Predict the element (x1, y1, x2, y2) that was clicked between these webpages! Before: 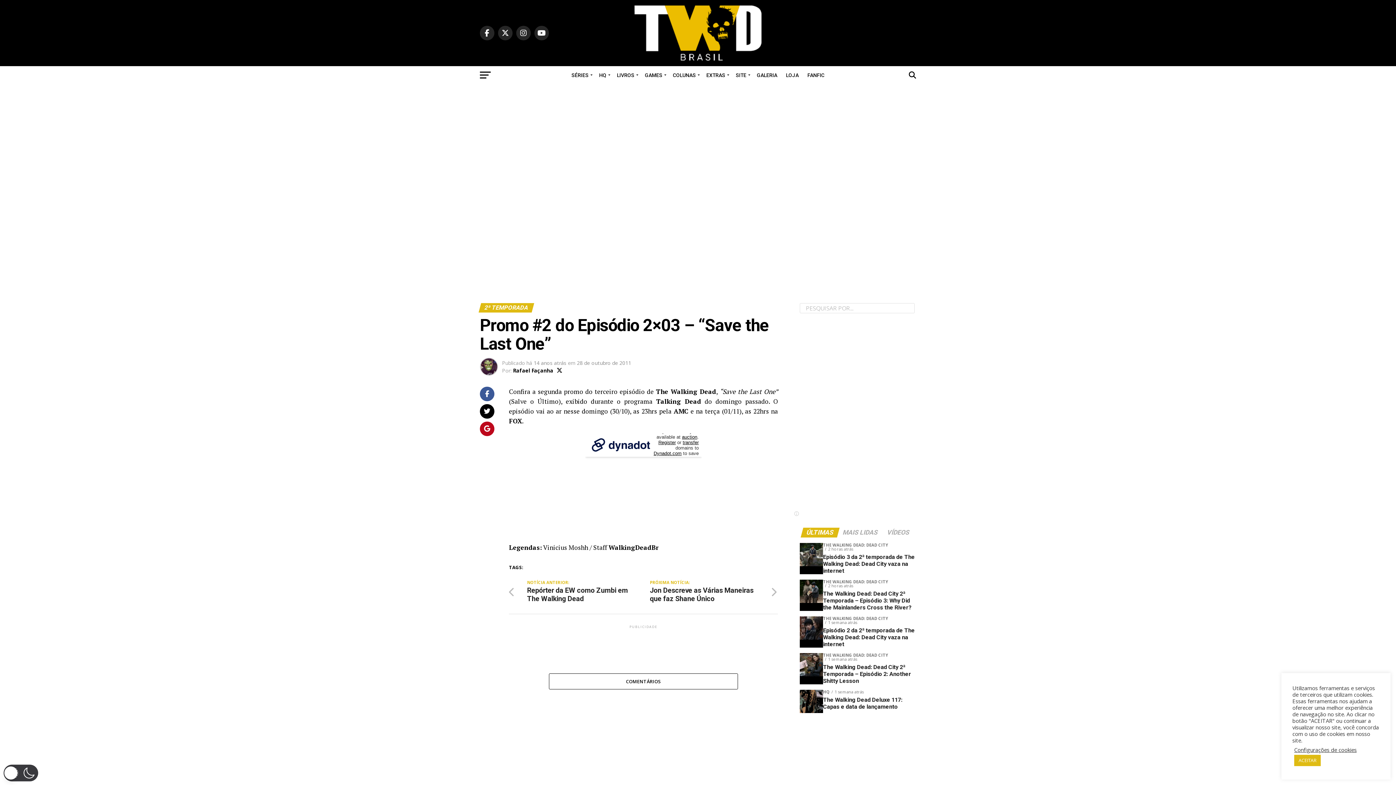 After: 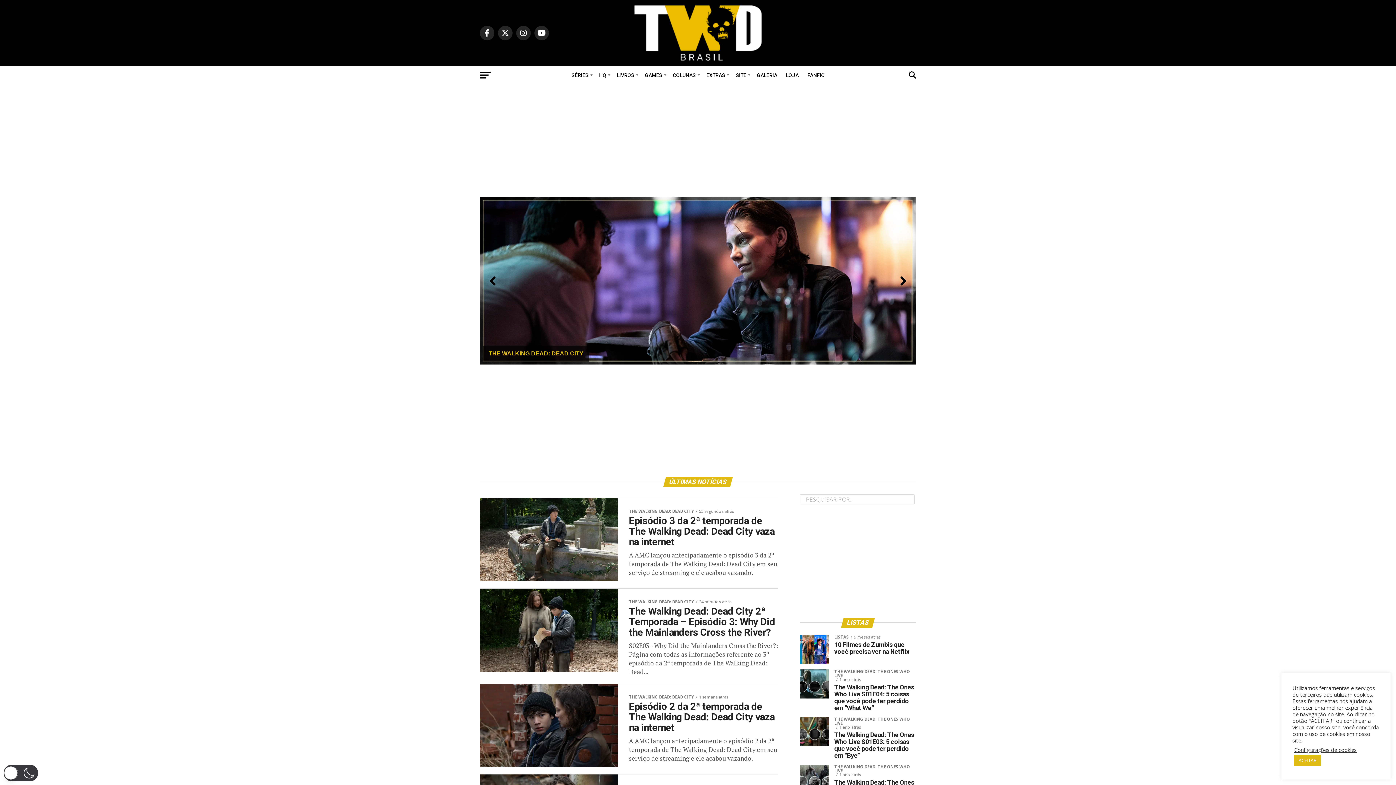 Action: bbox: (634, 54, 761, 62)